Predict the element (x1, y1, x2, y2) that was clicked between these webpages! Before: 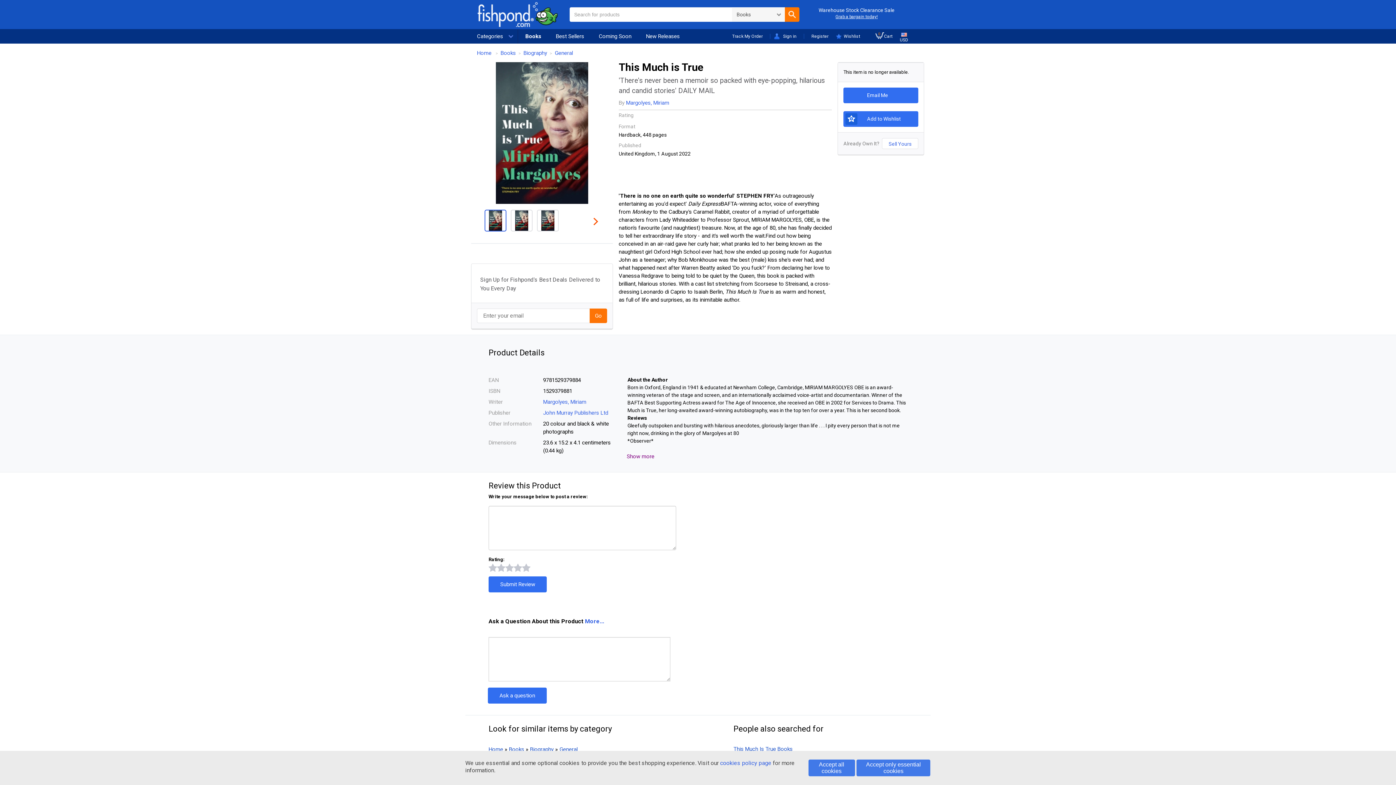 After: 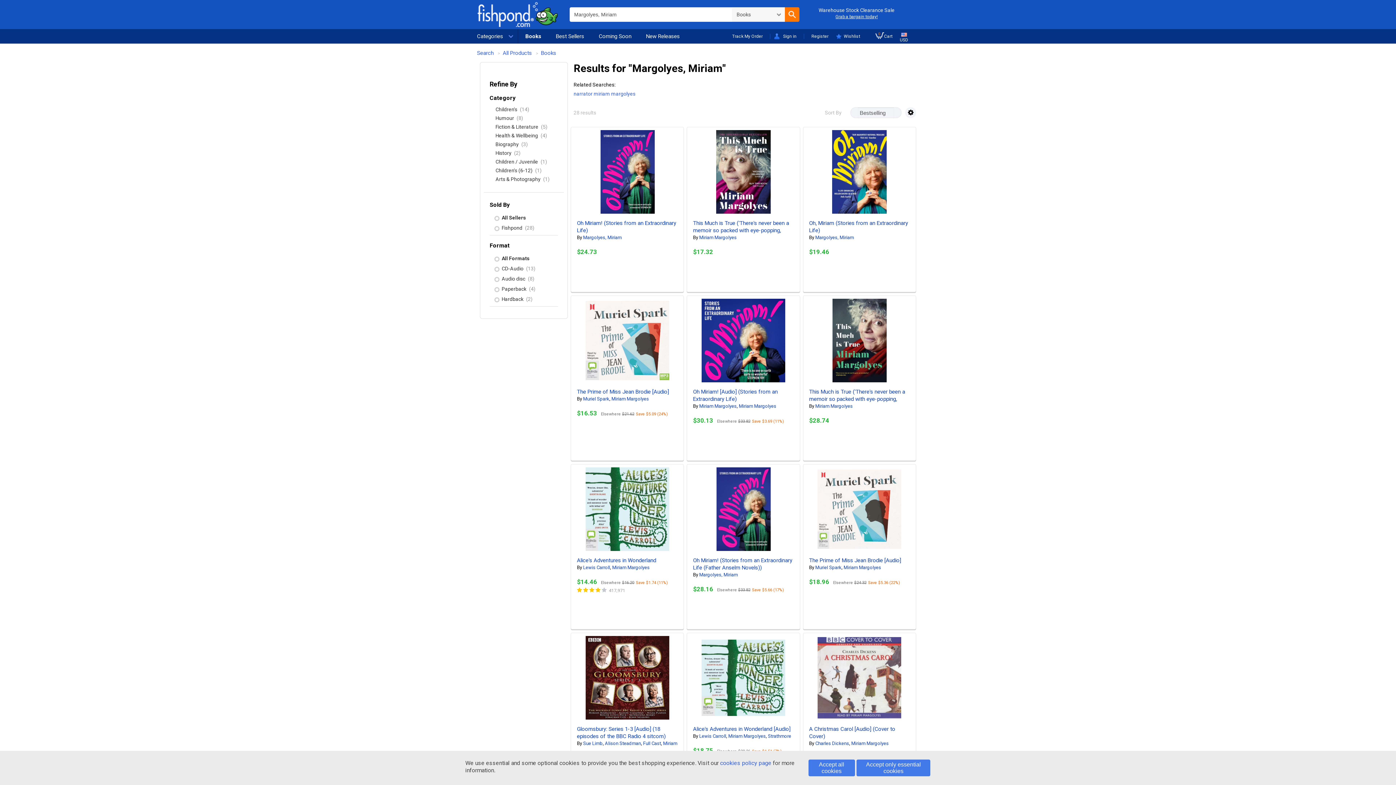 Action: bbox: (543, 398, 586, 405) label: Margolyes, Miriam